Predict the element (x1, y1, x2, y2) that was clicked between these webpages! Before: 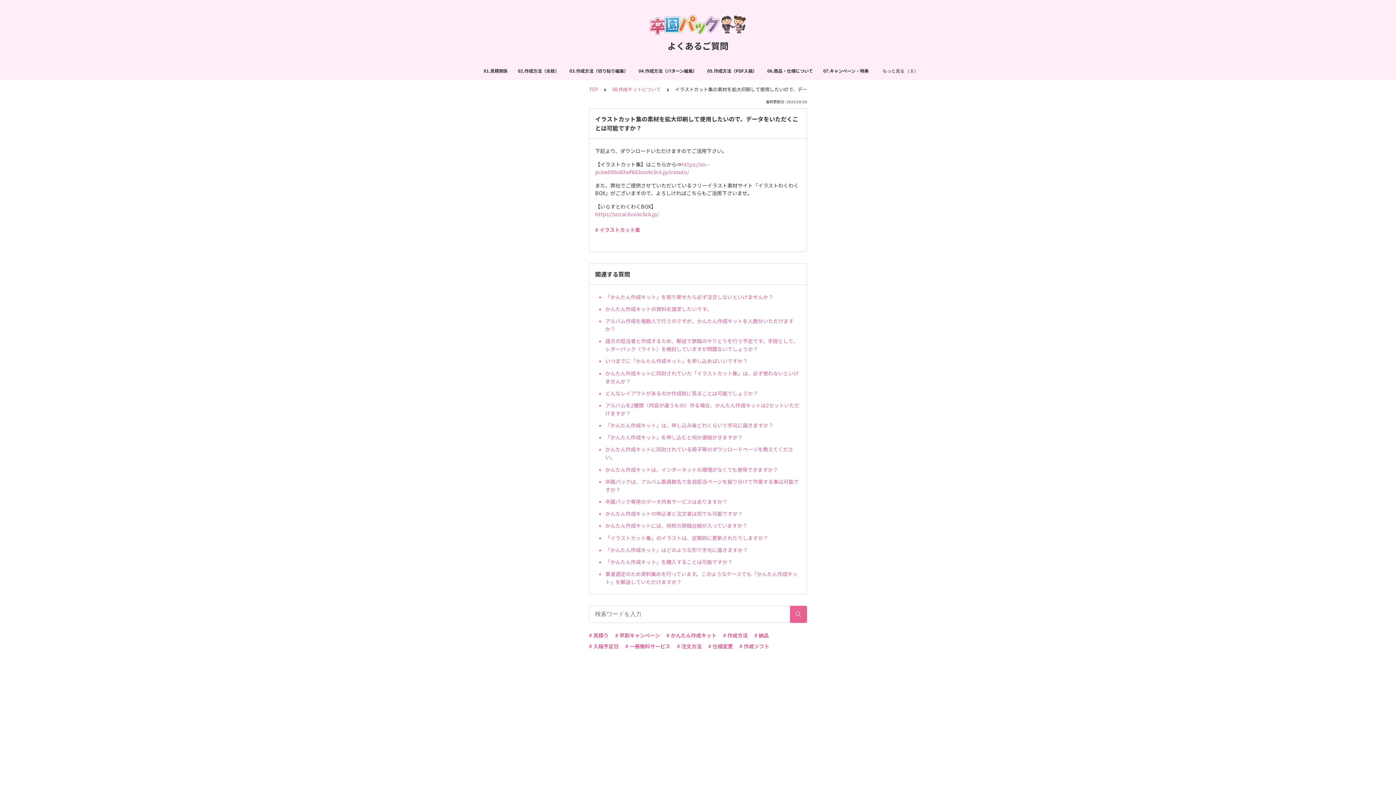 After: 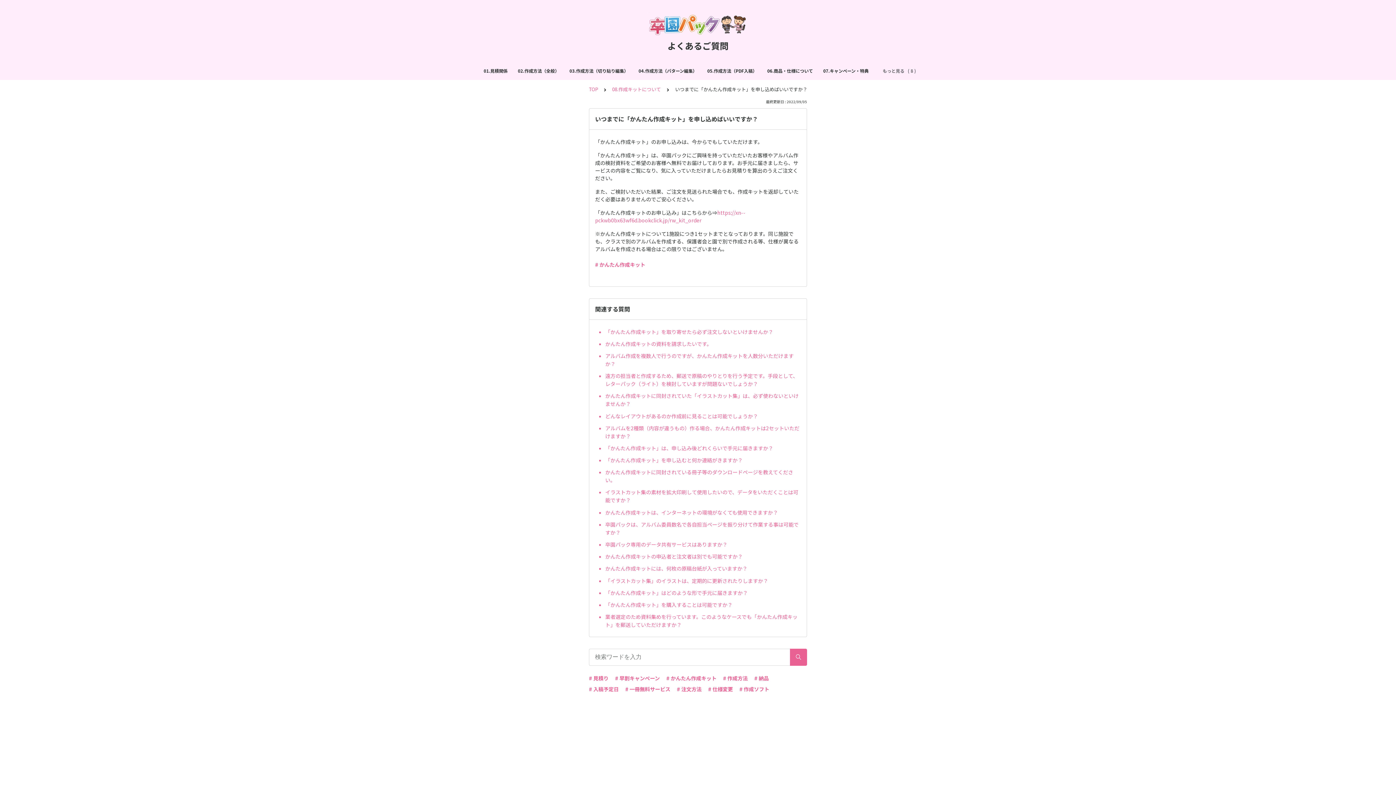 Action: label: いつまでに「かんたん作成キット」を申し込めばいいですか？ bbox: (605, 355, 801, 367)